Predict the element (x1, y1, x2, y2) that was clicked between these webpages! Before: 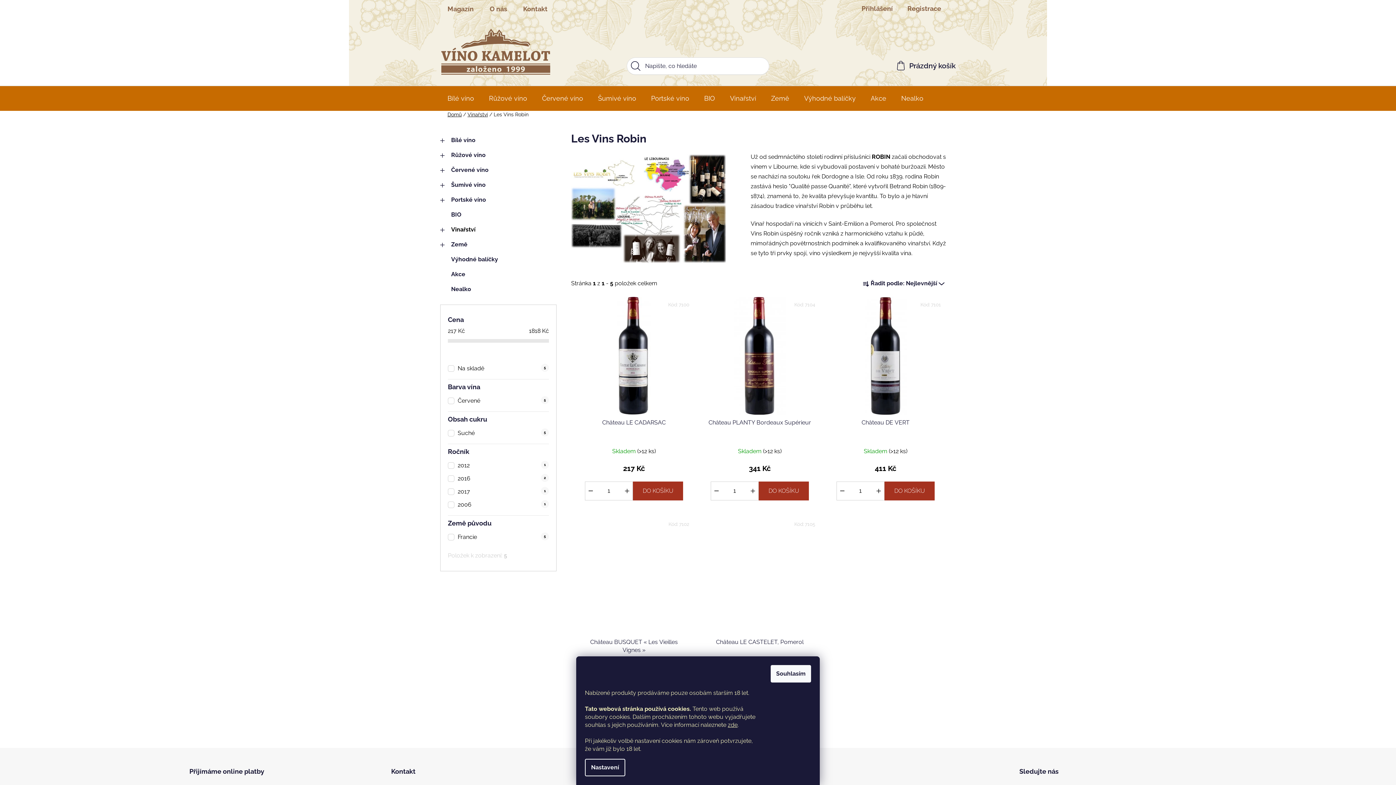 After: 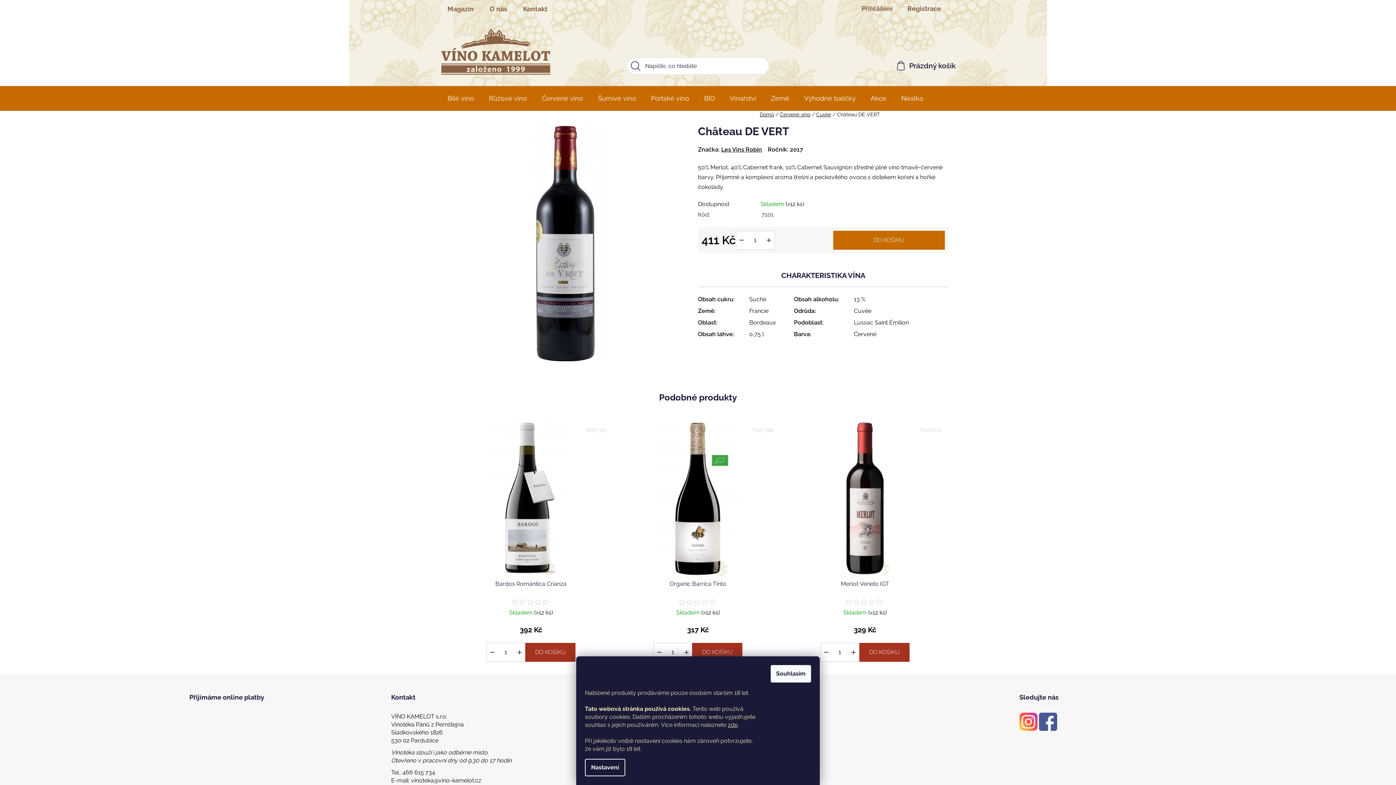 Action: bbox: (826, 418, 944, 434) label: Château DE VERT